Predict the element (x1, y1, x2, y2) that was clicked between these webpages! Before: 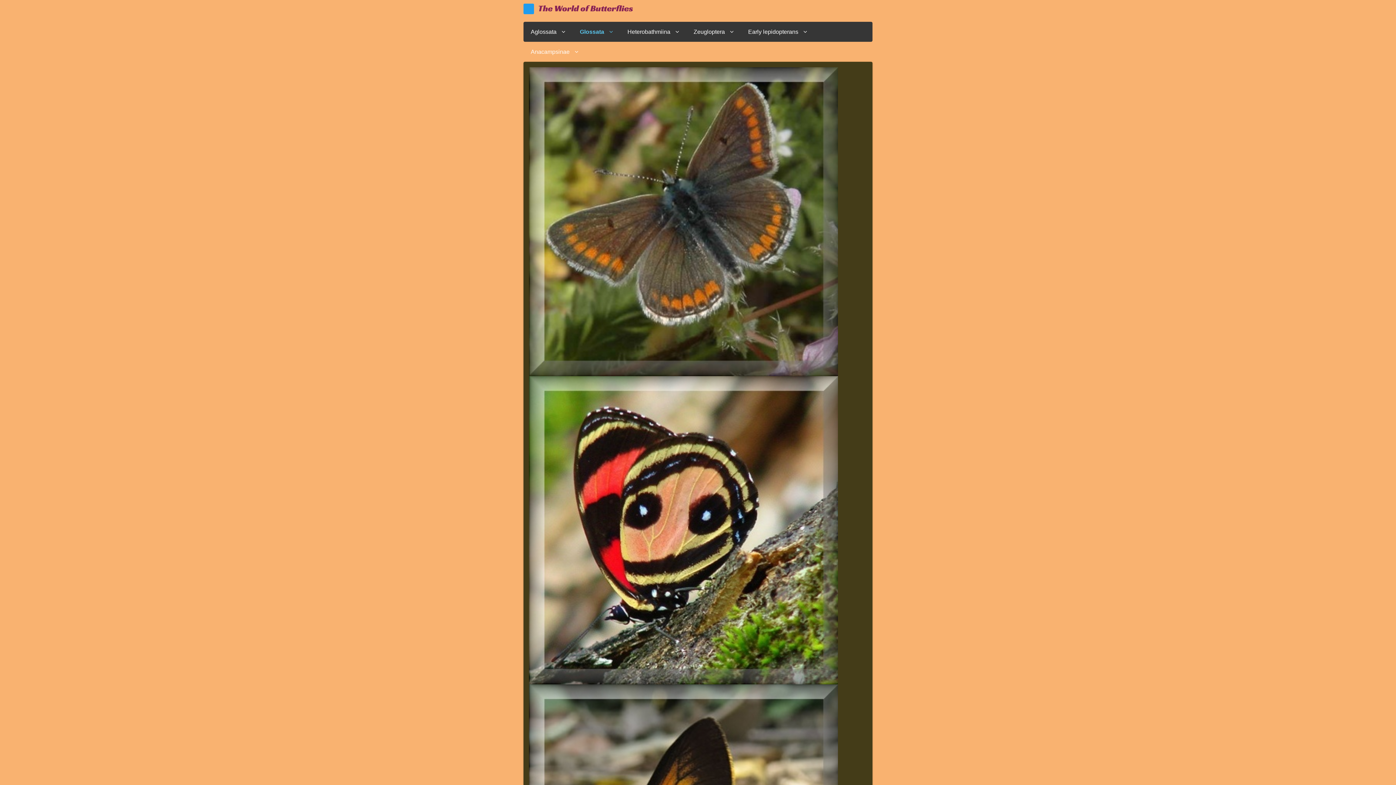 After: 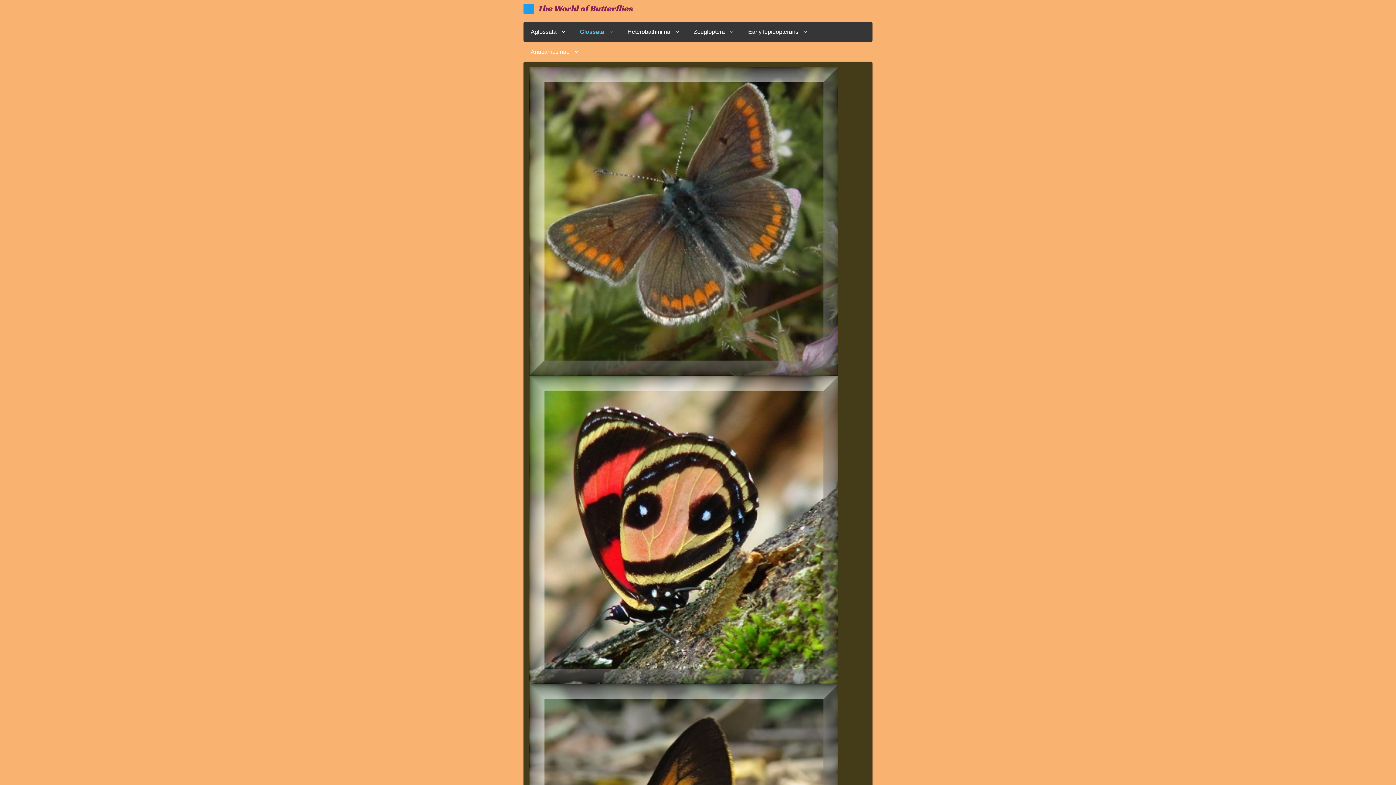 Action: bbox: (833, 3, 845, 15)